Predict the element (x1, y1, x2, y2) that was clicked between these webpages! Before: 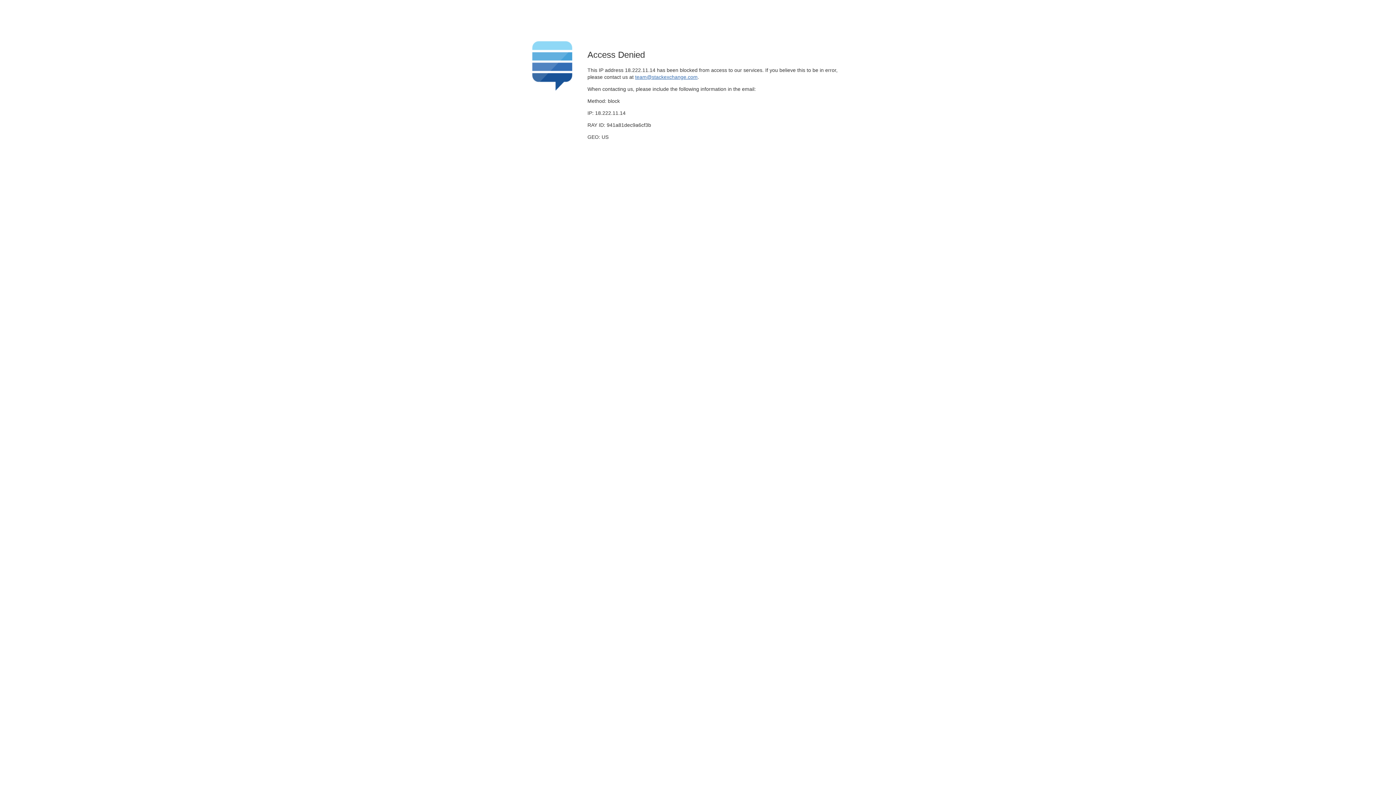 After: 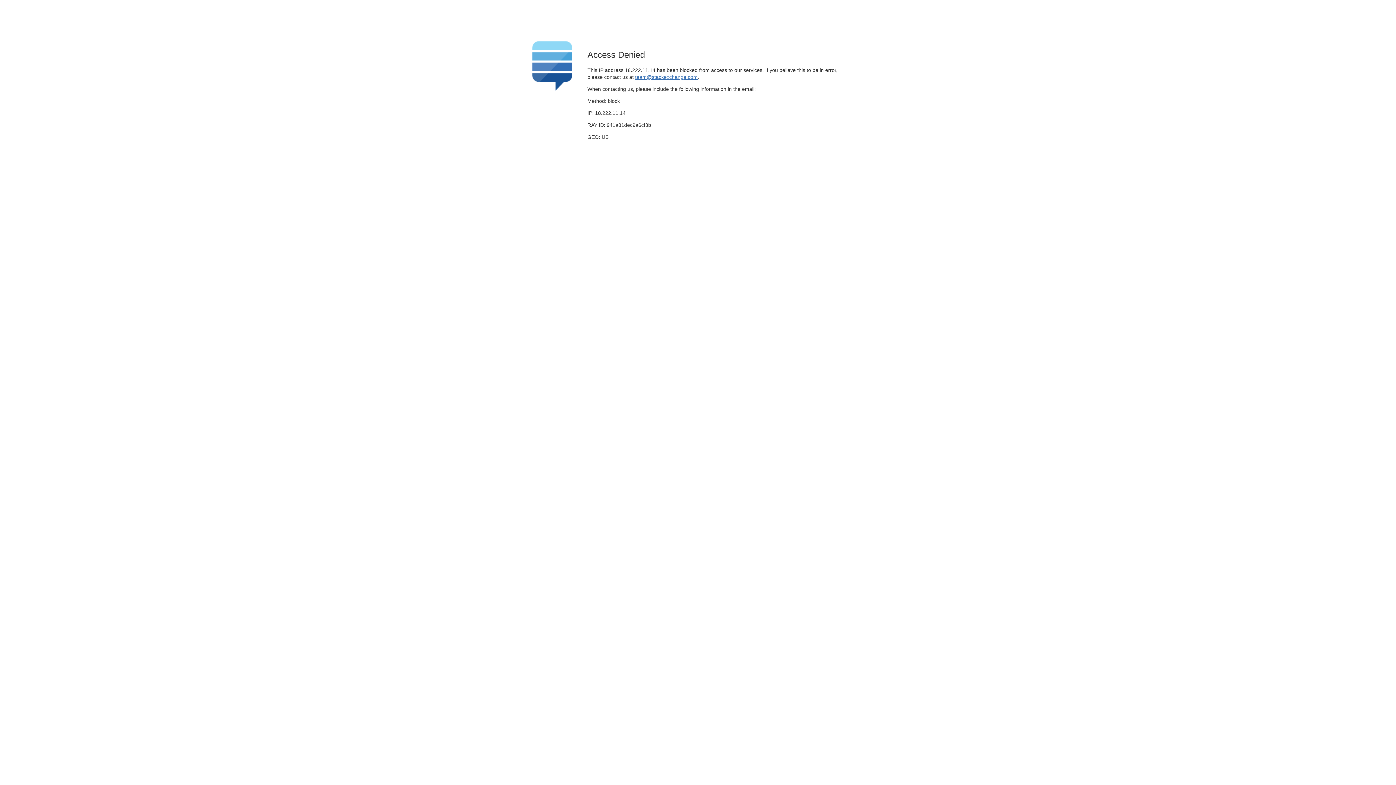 Action: label: team@stackexchange.com bbox: (635, 74, 697, 79)